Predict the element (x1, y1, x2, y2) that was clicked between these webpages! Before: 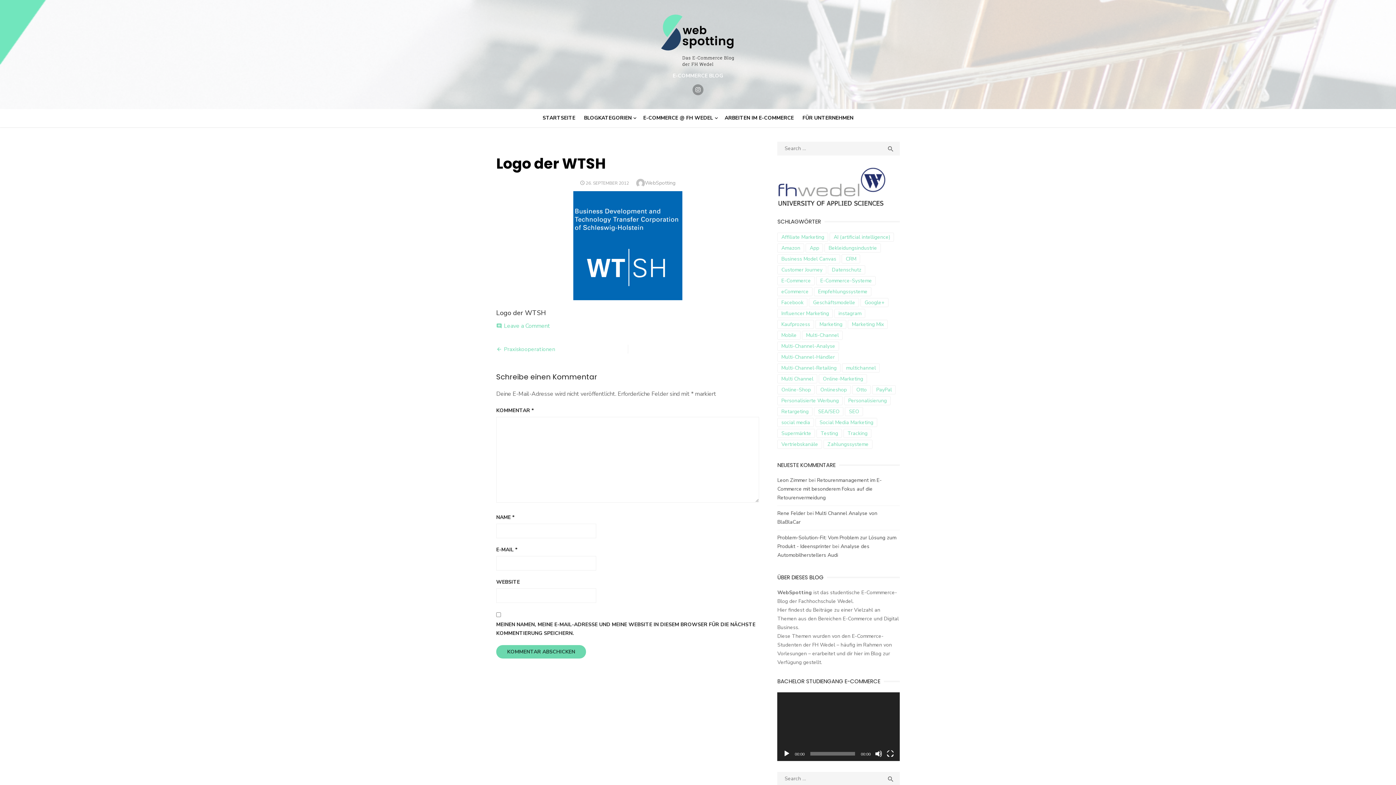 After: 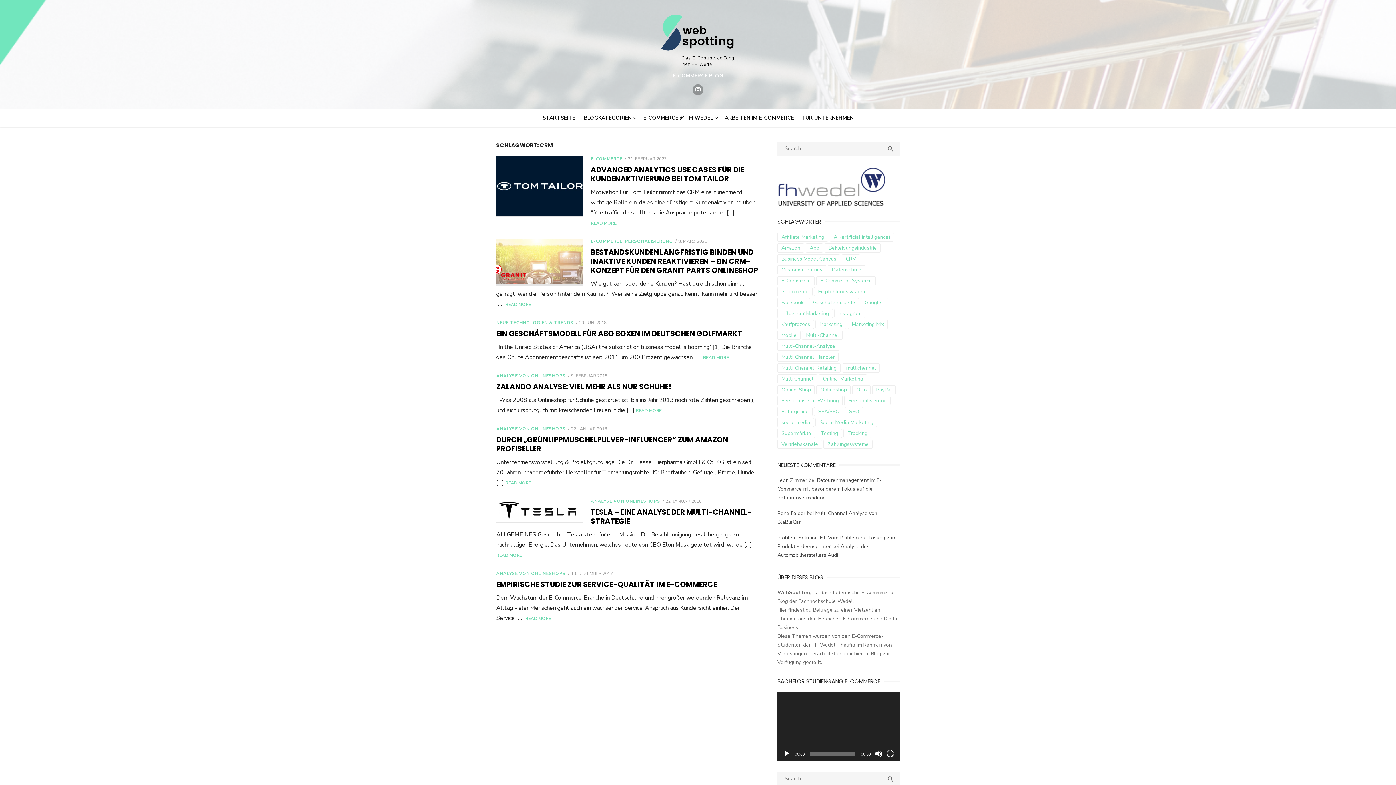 Action: bbox: (841, 254, 860, 263) label: CRM (7 Einträge)